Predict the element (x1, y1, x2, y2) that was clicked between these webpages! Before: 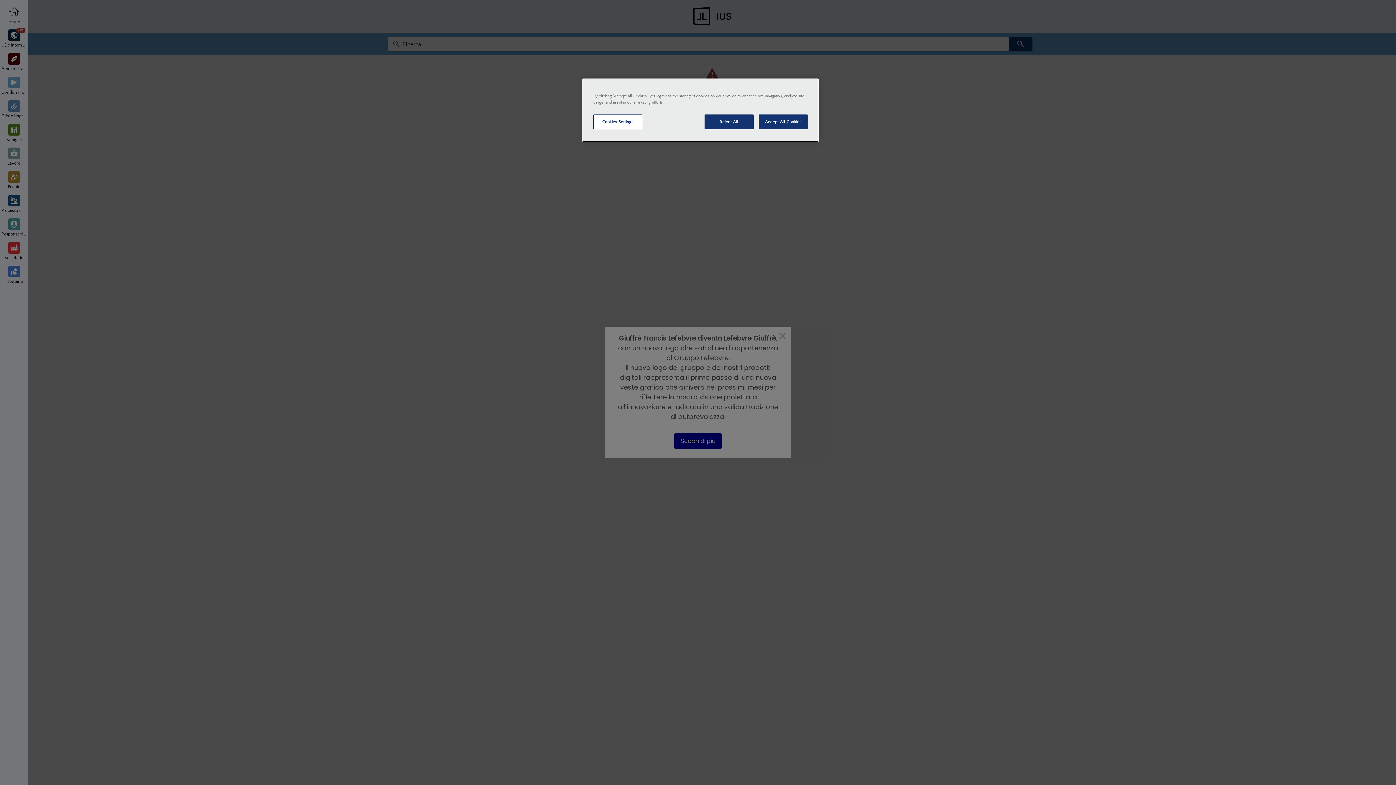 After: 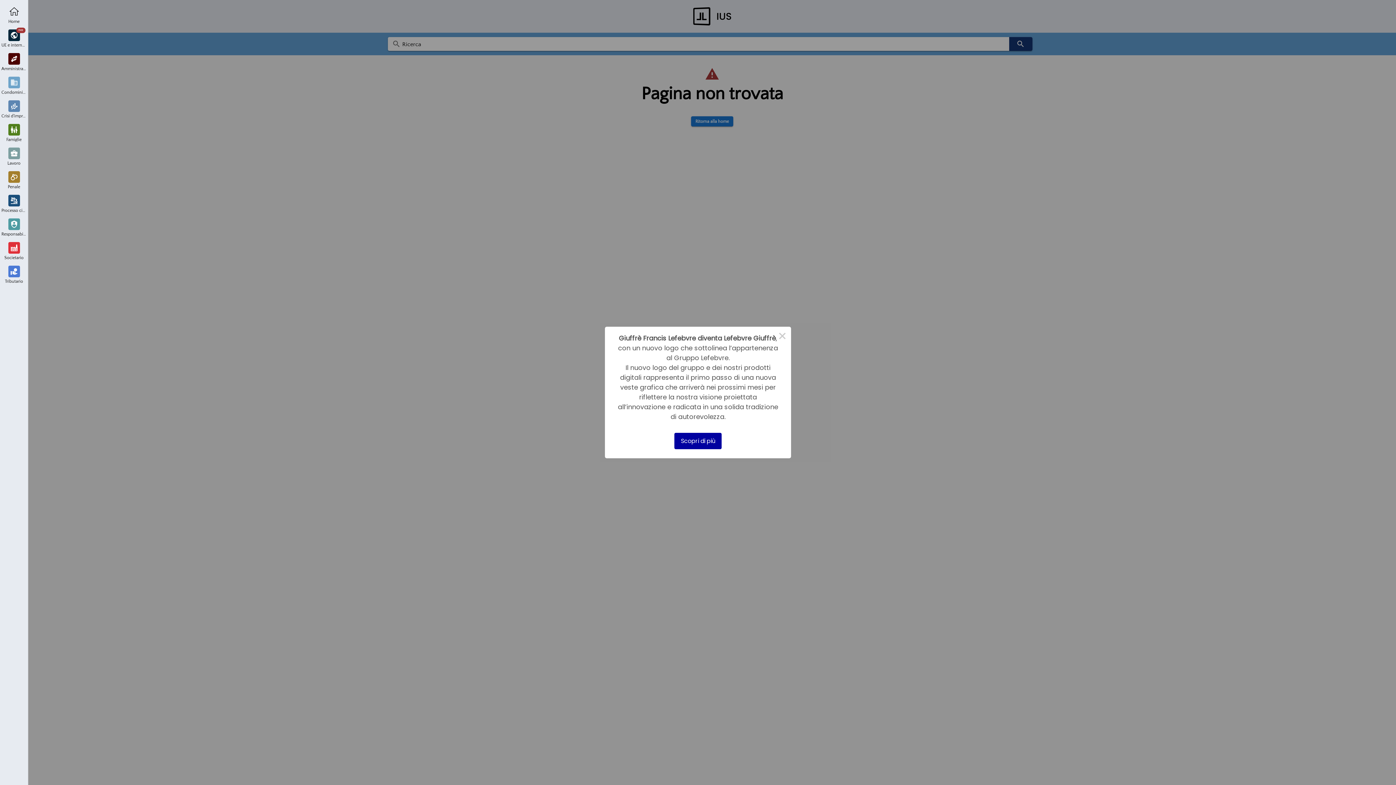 Action: label: Reject All bbox: (704, 114, 753, 129)